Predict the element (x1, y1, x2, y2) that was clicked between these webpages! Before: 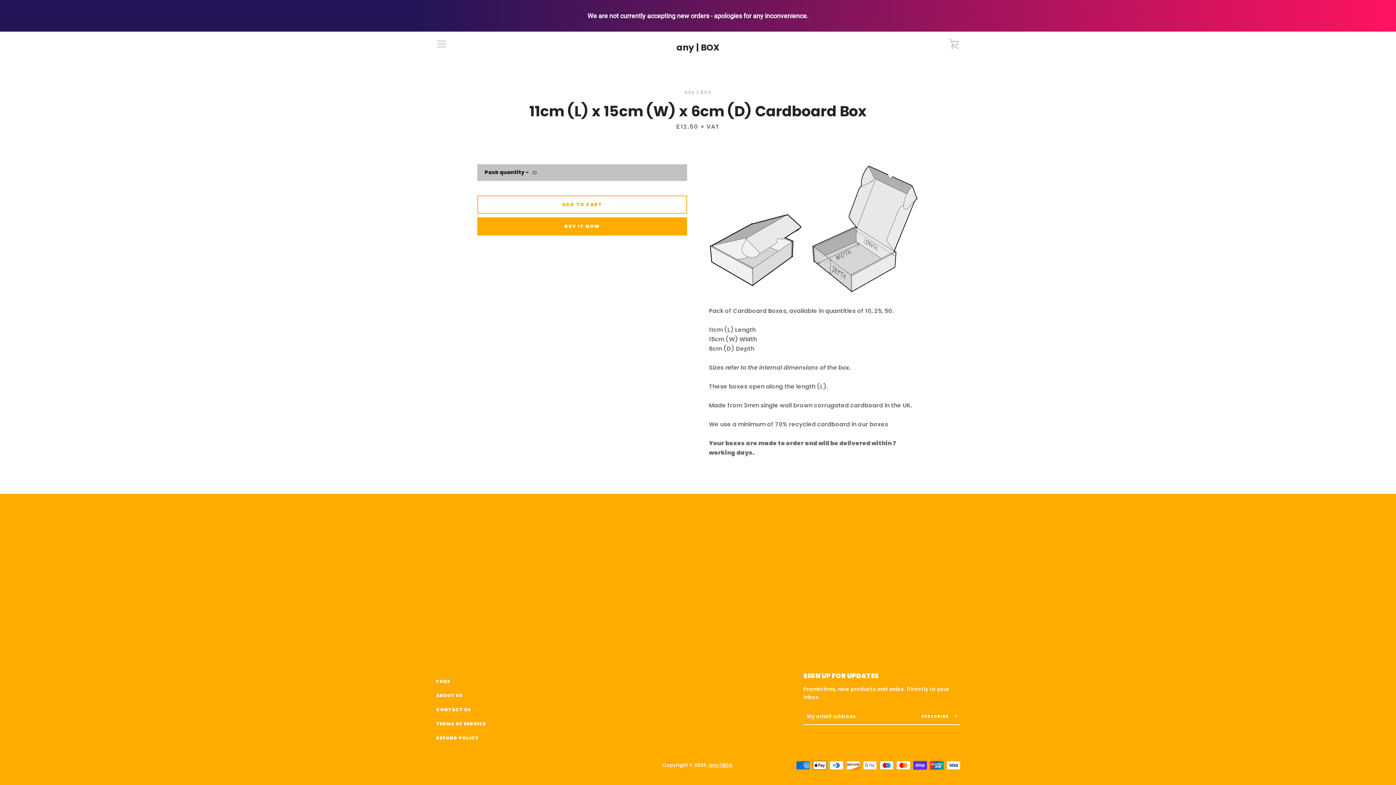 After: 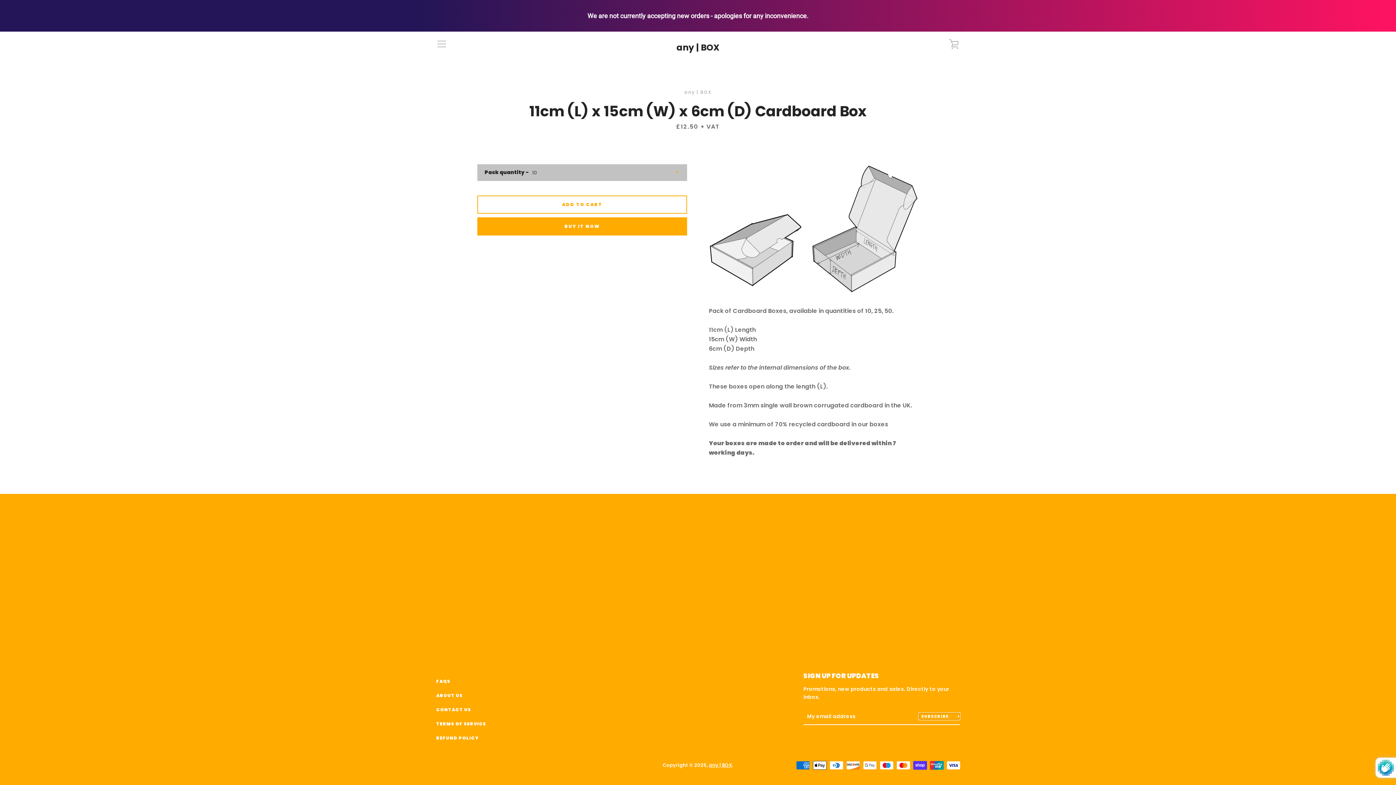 Action: bbox: (919, 713, 960, 720) label: SUBSCRIBE 